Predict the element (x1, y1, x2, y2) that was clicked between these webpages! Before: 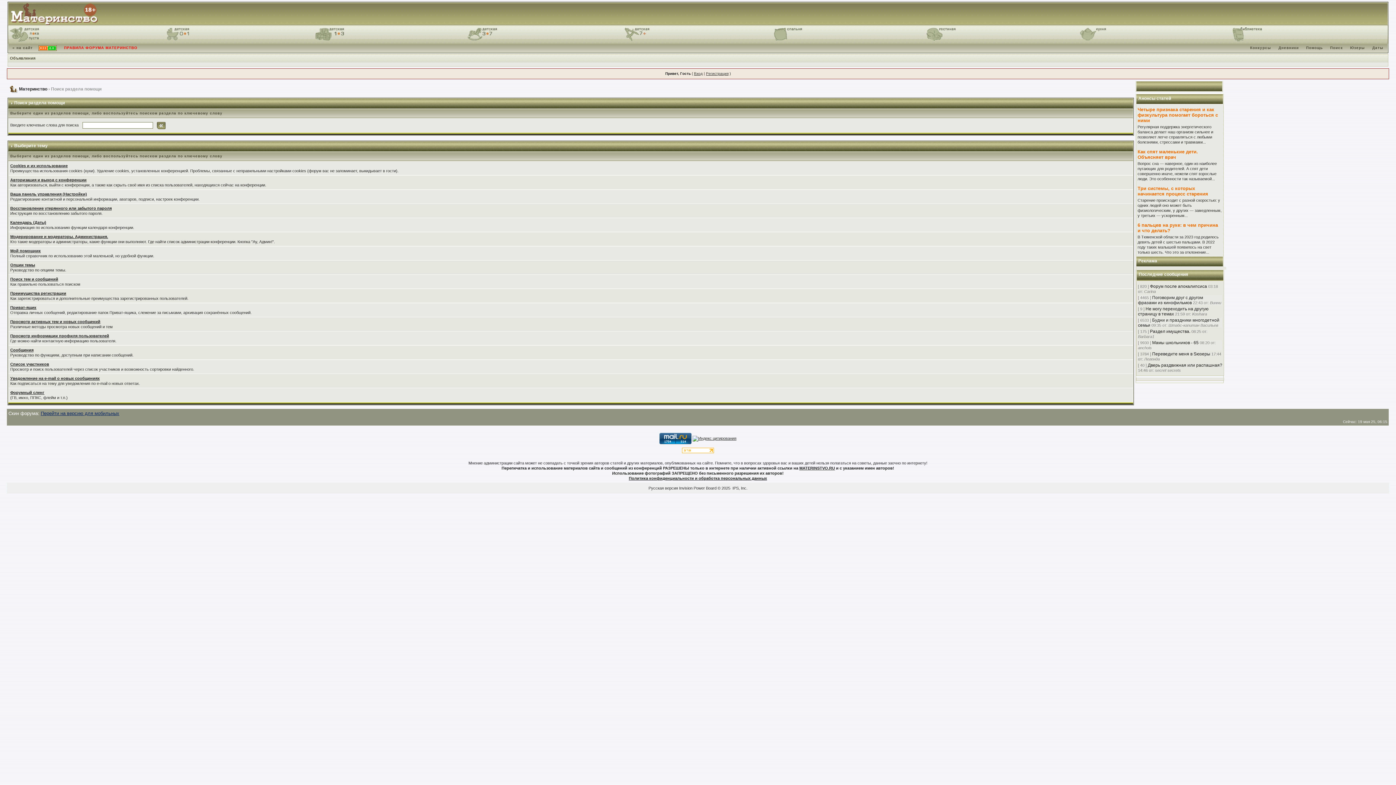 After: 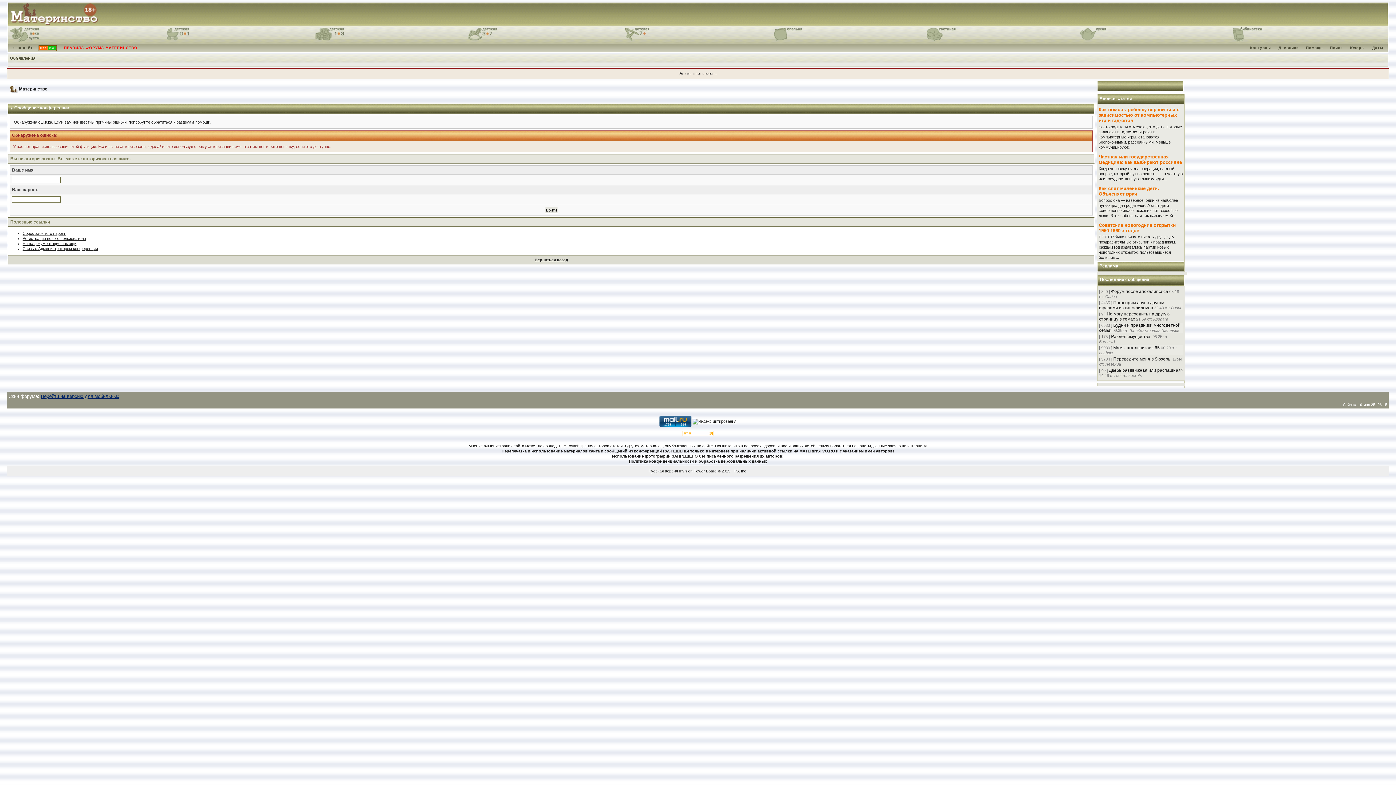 Action: bbox: (1348, 45, 1367, 49) label: Юзеры